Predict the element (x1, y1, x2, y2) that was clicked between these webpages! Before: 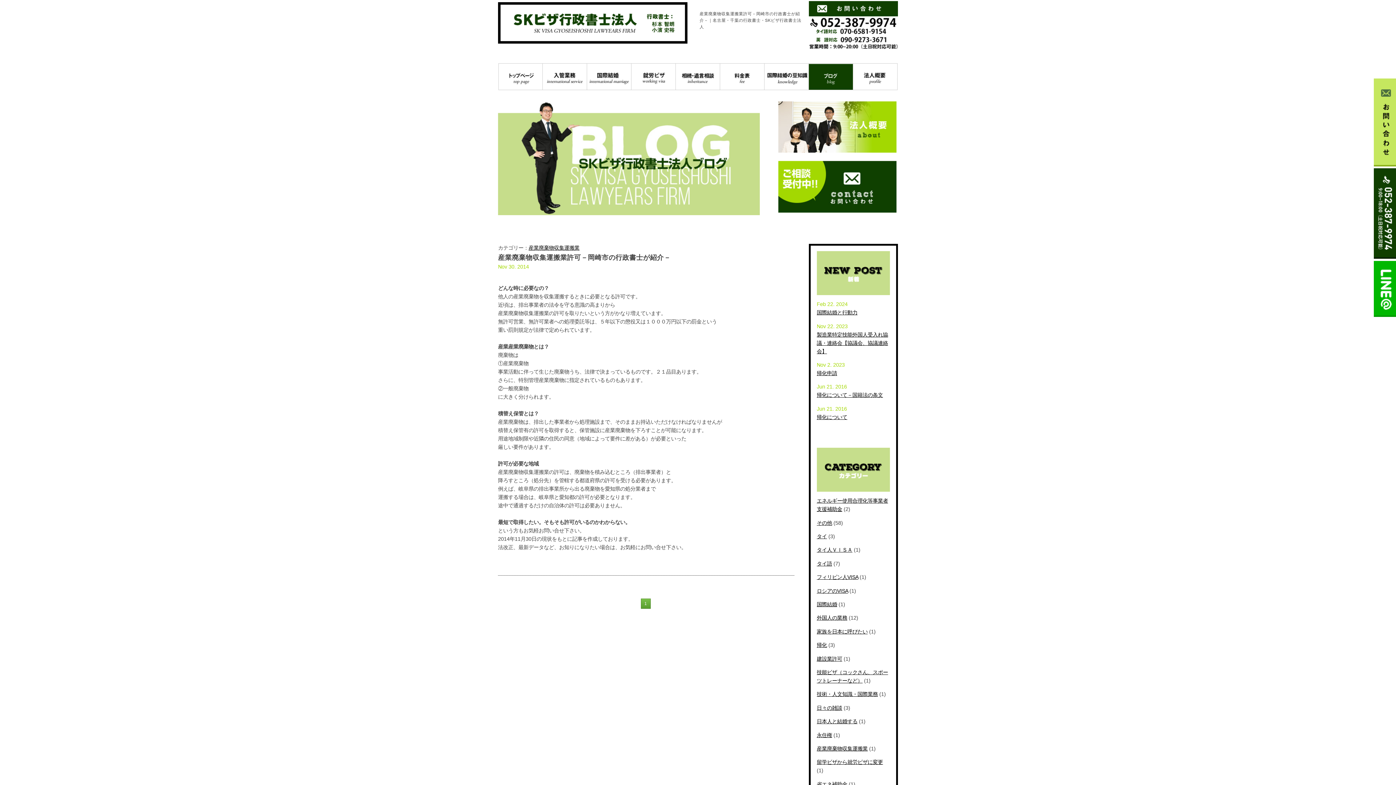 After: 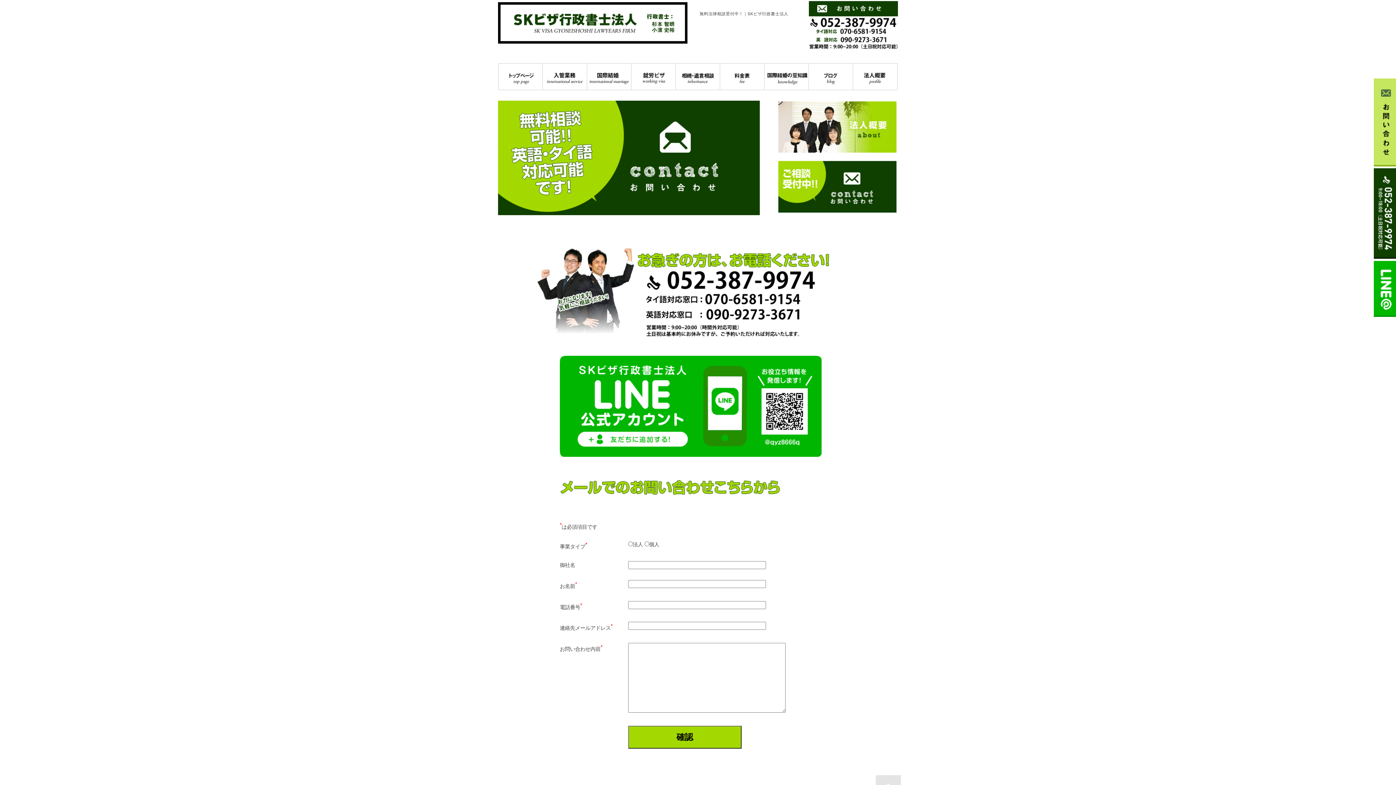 Action: bbox: (809, 1, 898, 16)